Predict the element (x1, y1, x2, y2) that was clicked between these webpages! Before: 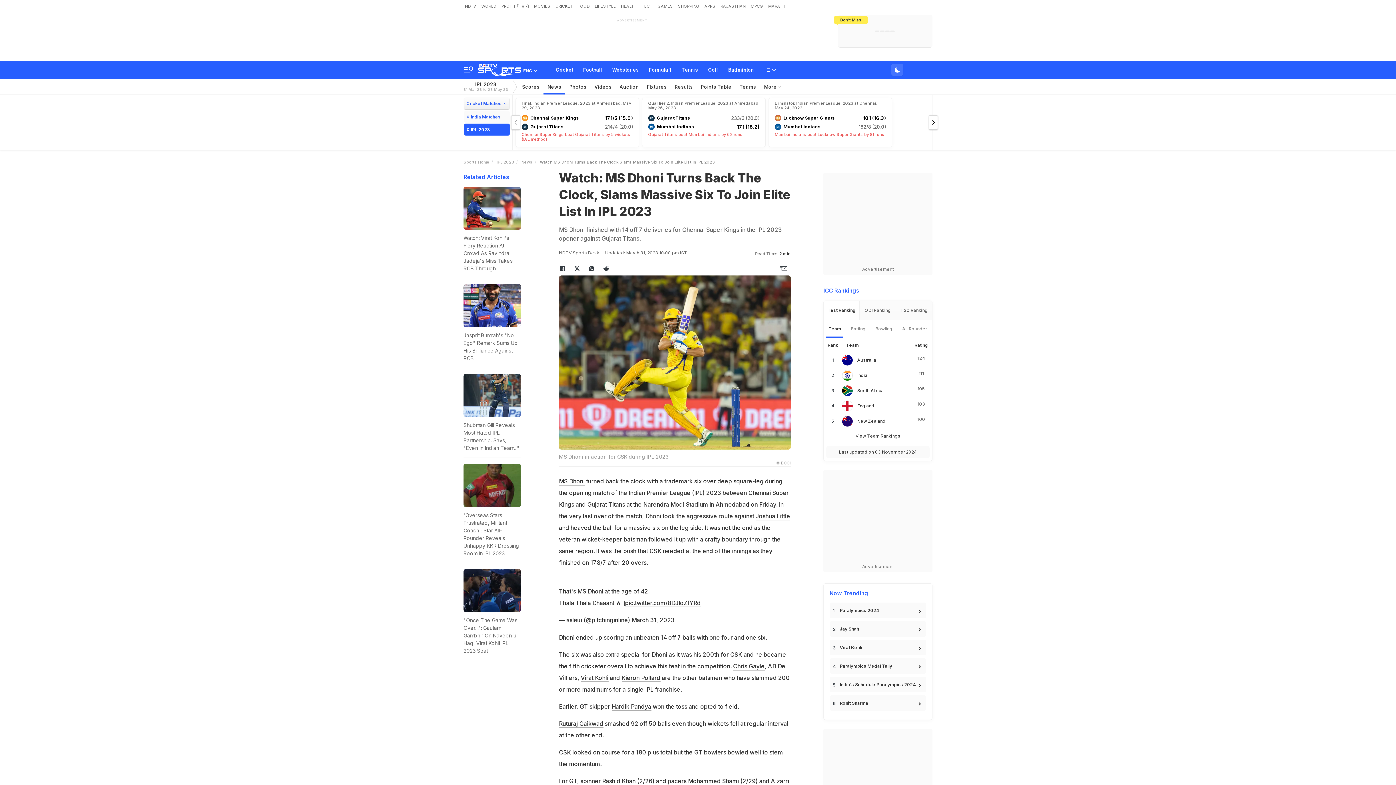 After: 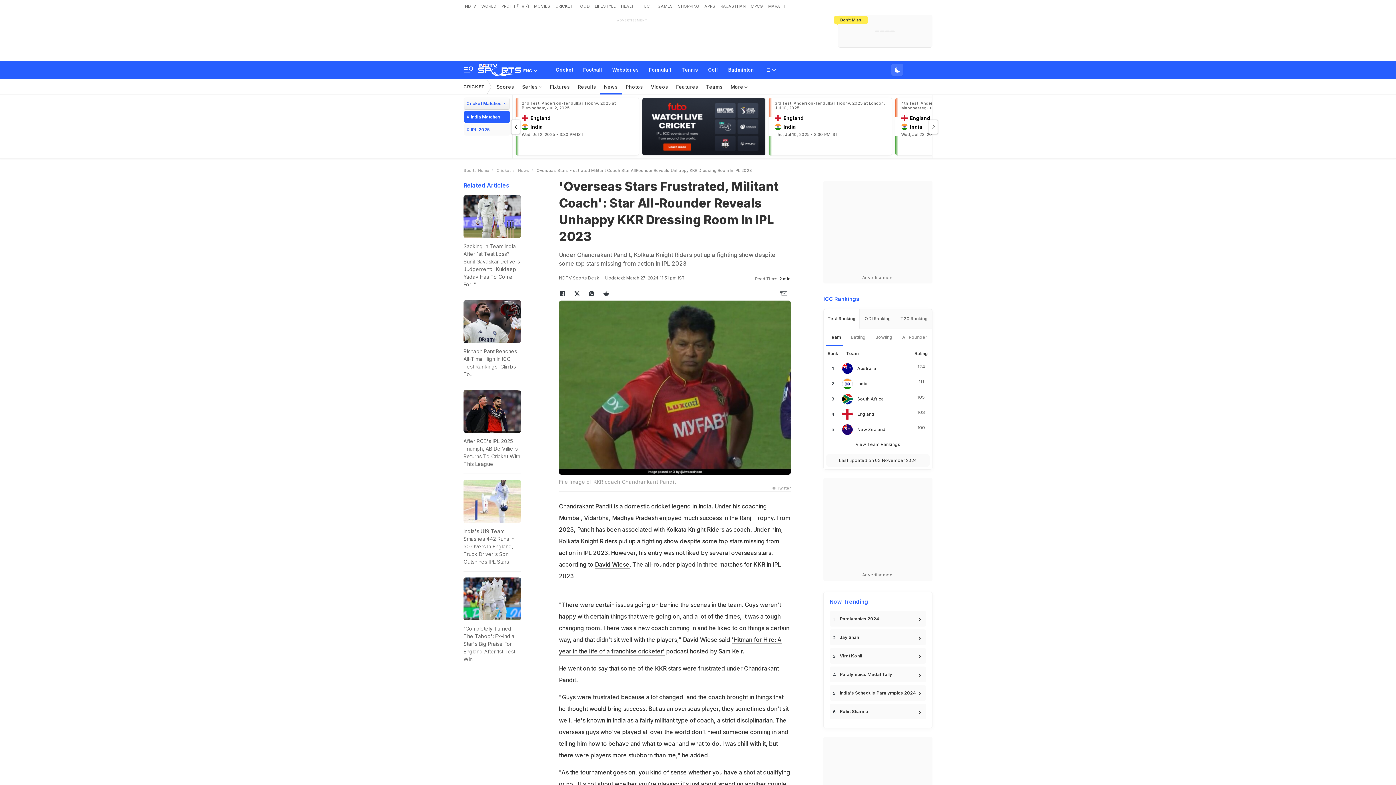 Action: label: 'Overseas Stars Frustrated, Militant Coach': Star All-Rounder Reveals Unhappy KKR Dressing Room In IPL 2023 bbox: (463, 464, 520, 557)